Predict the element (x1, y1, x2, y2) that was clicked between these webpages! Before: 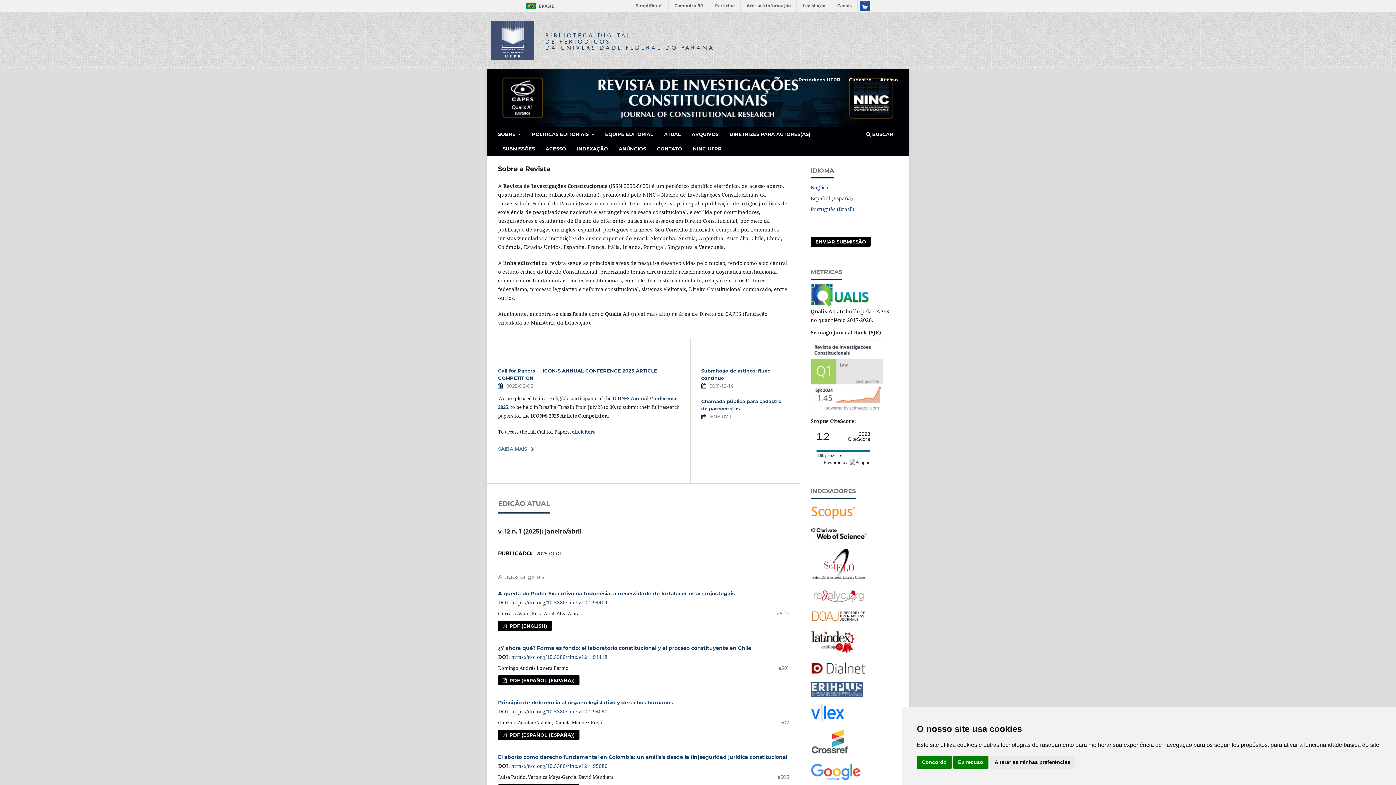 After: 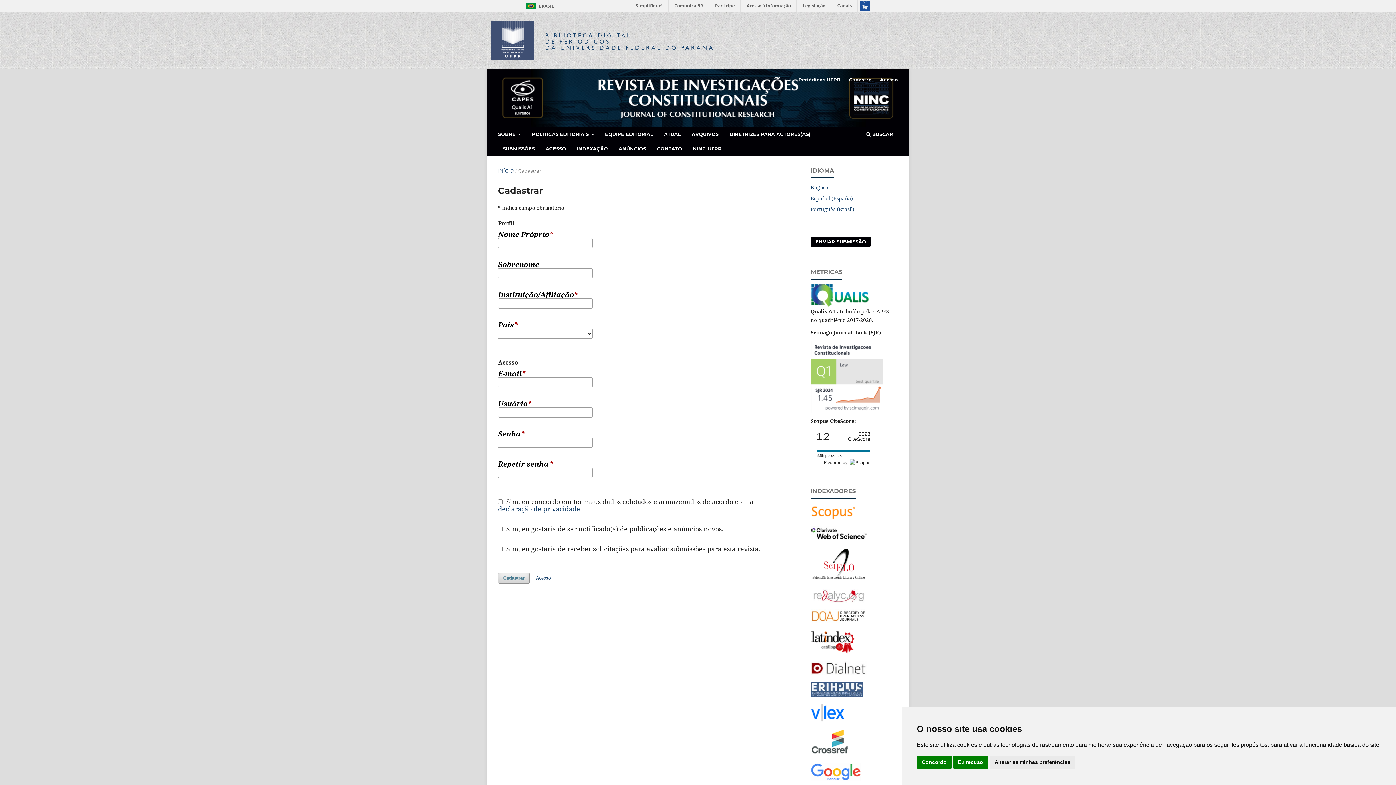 Action: bbox: (845, 74, 875, 85) label: Cadastro